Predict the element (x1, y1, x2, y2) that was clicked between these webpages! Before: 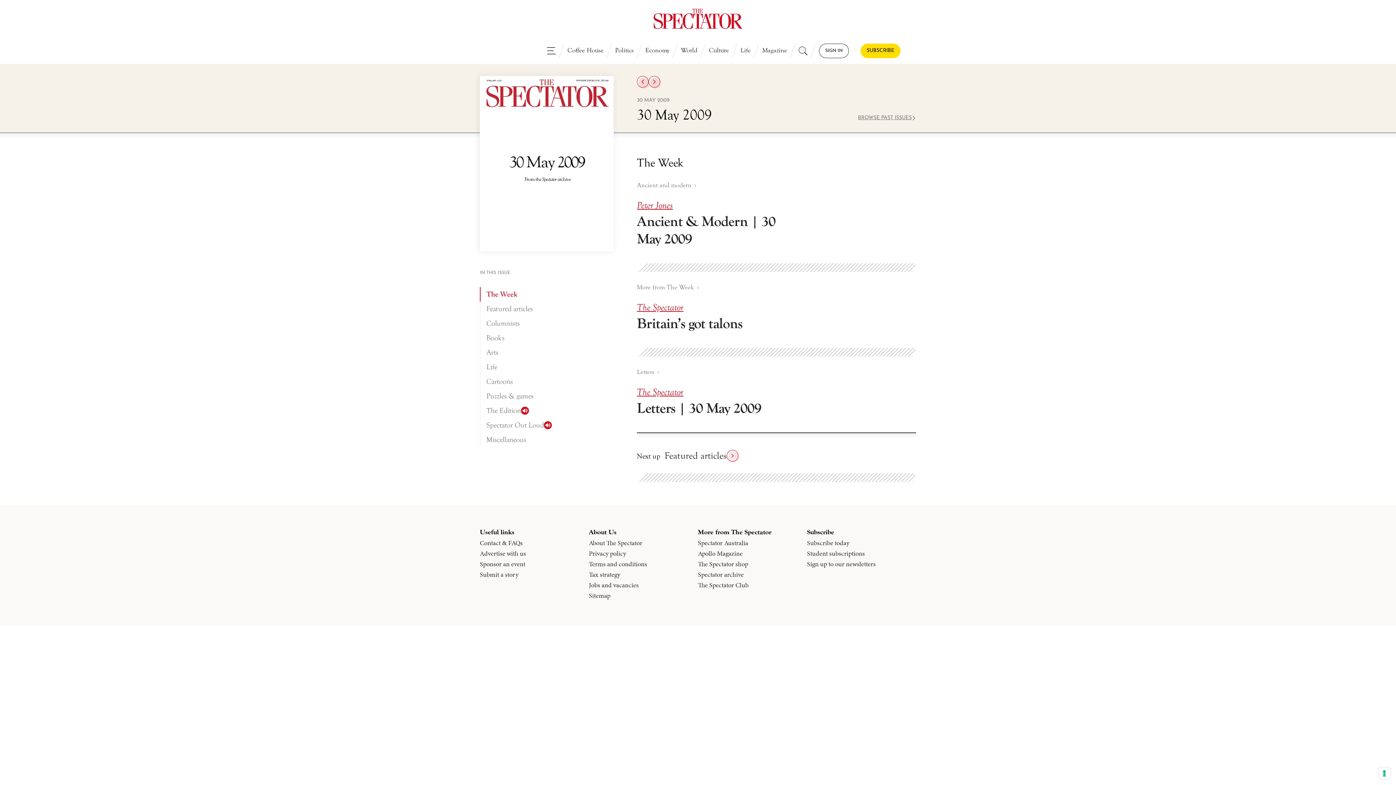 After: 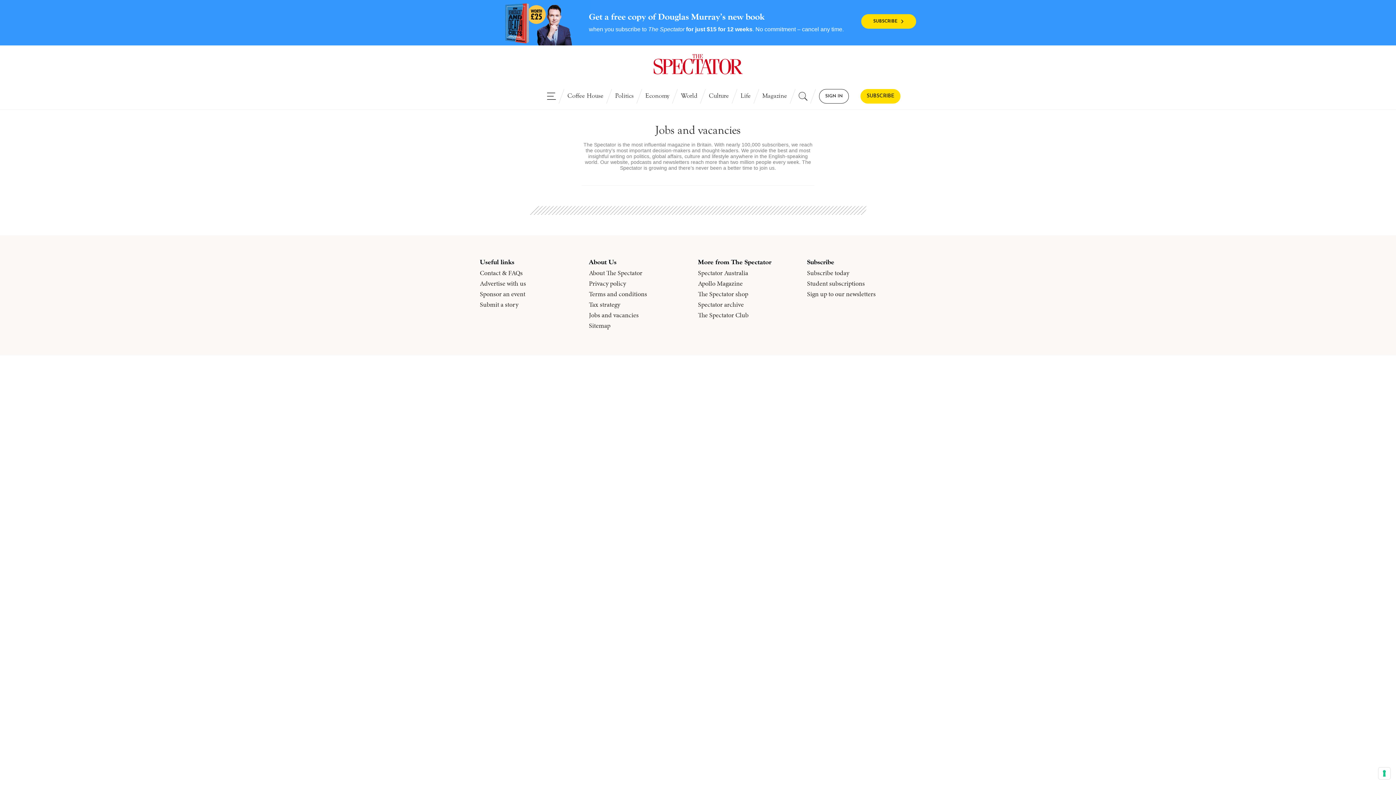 Action: bbox: (589, 581, 638, 589) label: Jobs and vacancies